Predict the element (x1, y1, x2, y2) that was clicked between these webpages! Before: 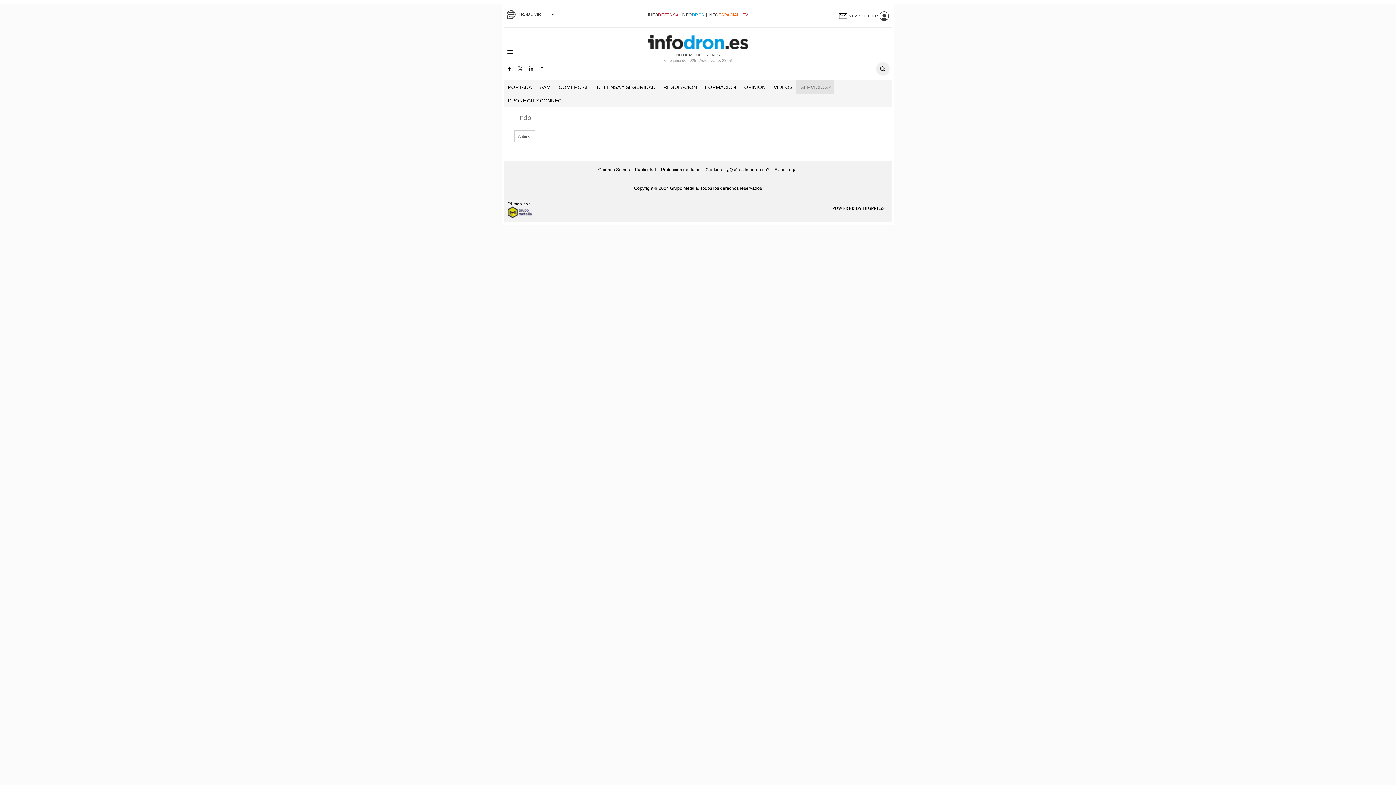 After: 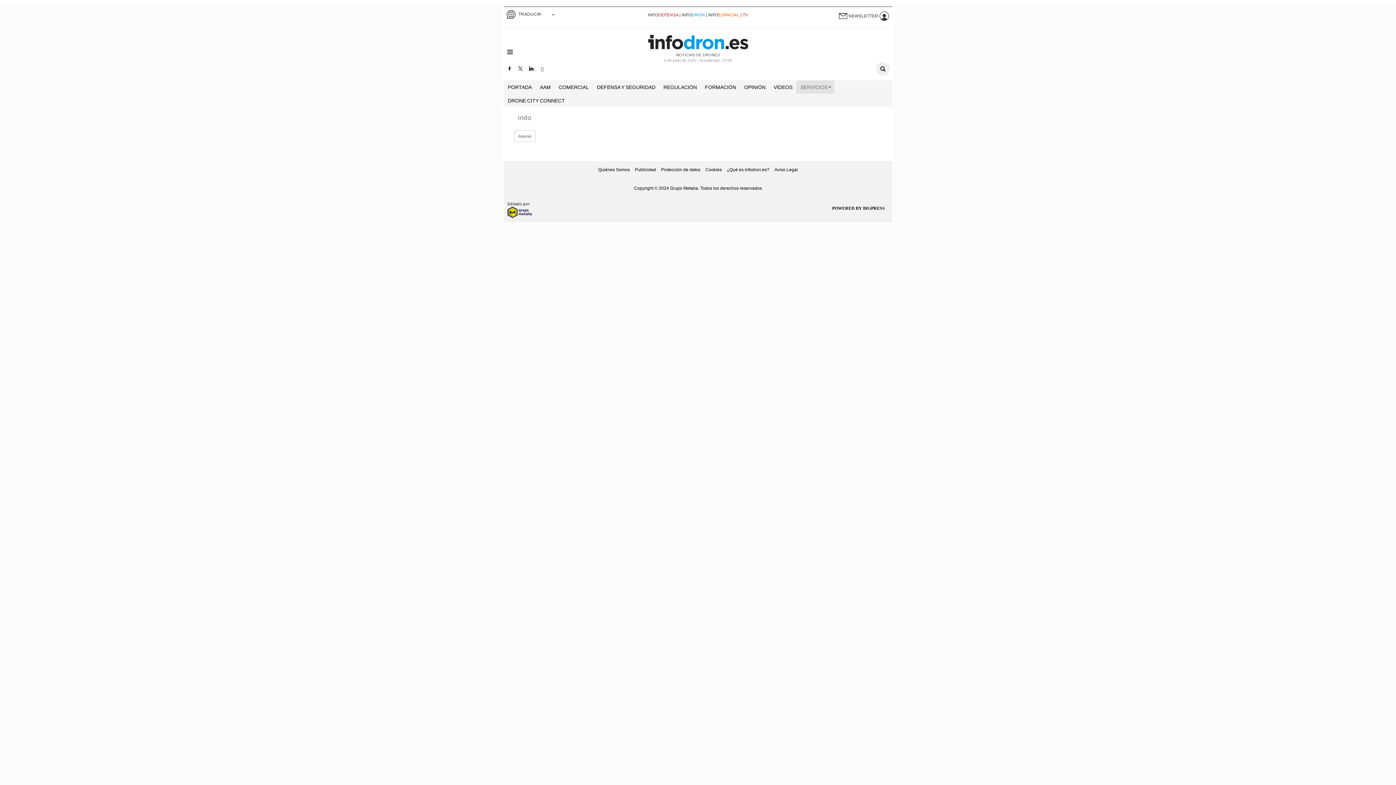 Action: label: ¿Qué es Infodron.es? bbox: (727, 167, 769, 172)